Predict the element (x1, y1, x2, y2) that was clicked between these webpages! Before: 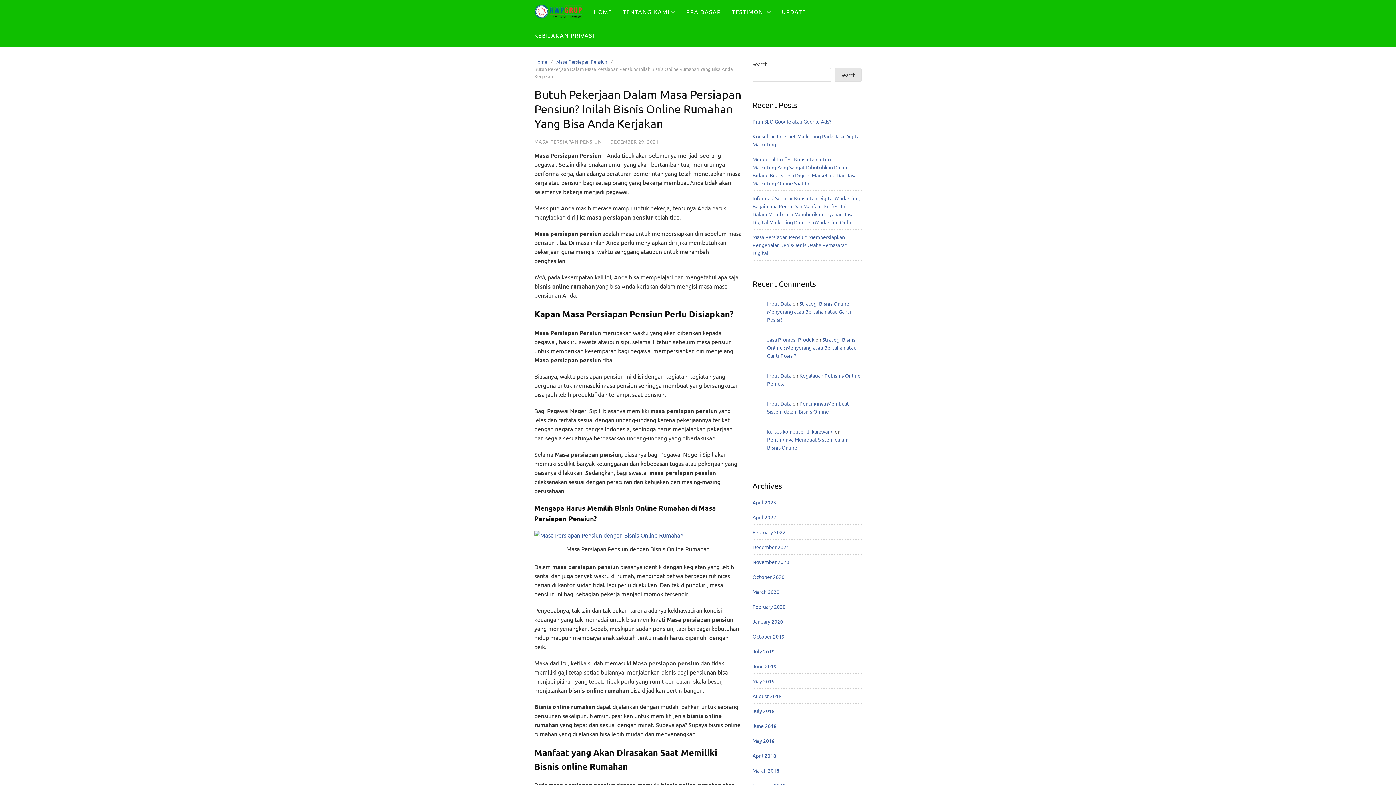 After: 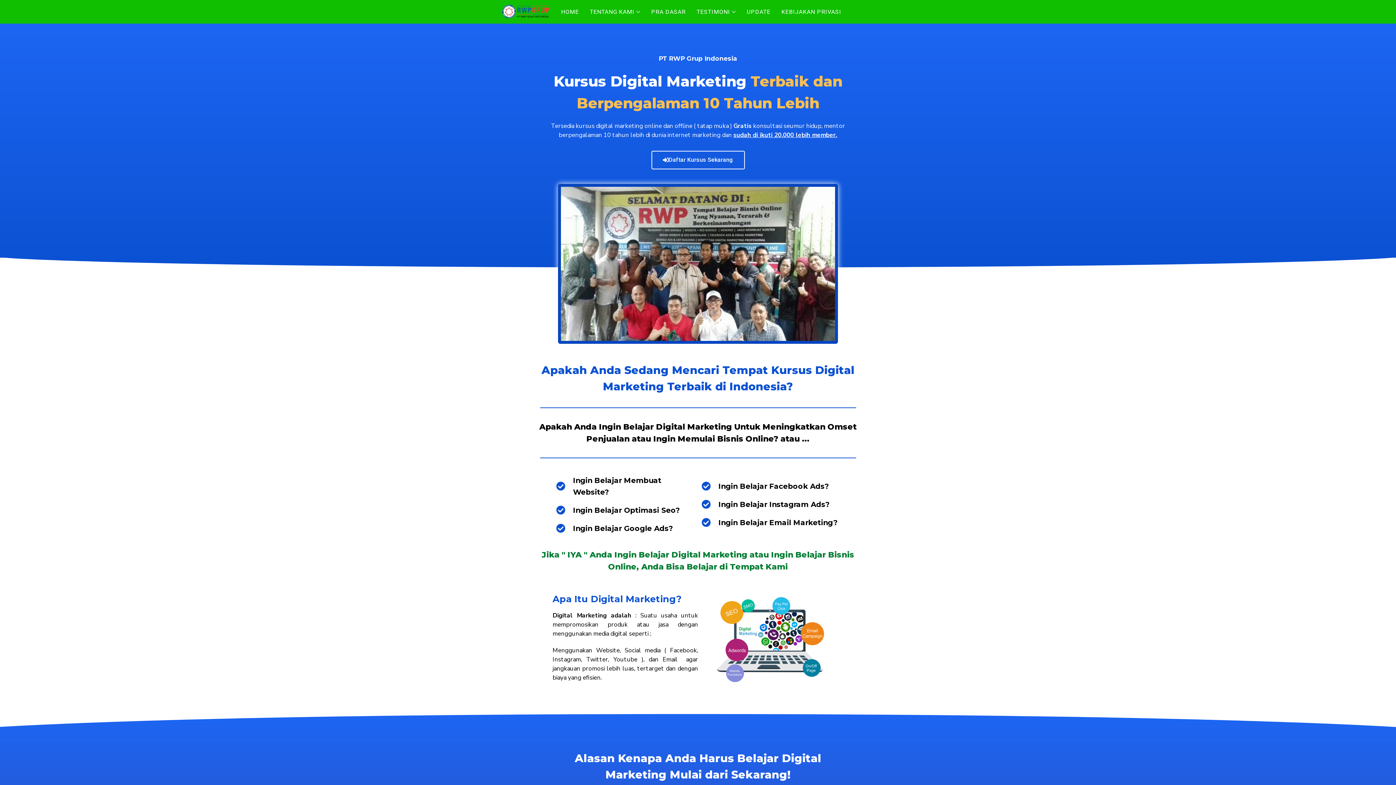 Action: bbox: (588, 0, 617, 23) label: HOME